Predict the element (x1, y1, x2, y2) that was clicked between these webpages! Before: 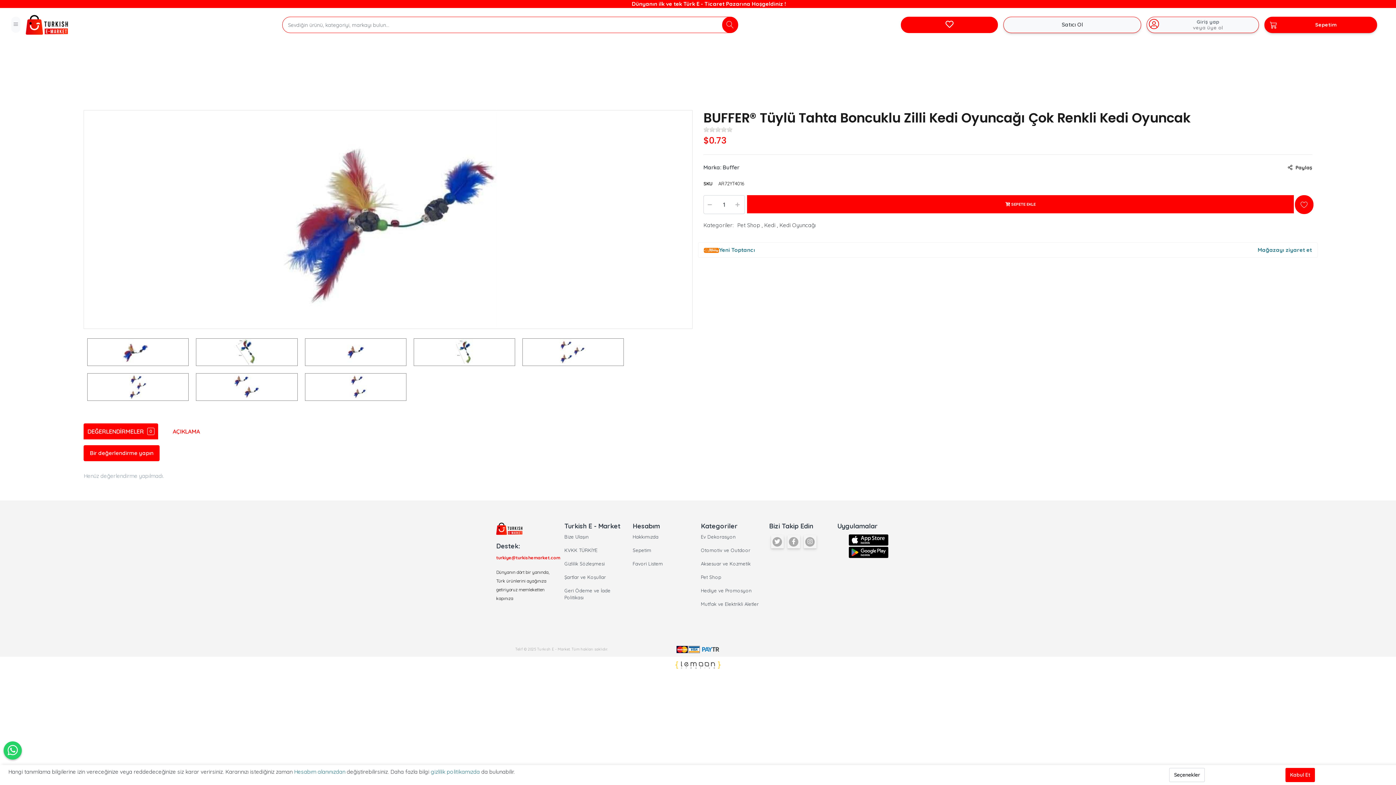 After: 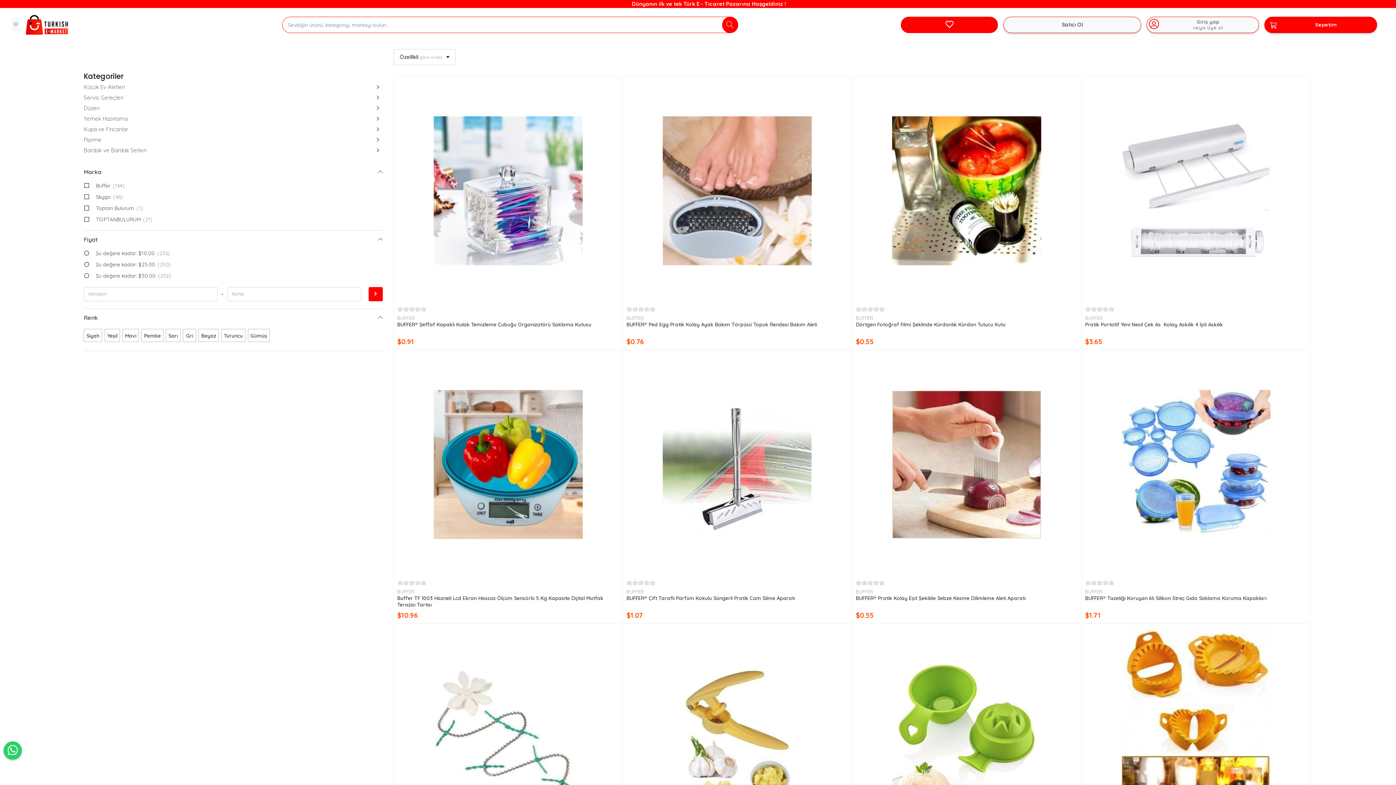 Action: label: Mutfak ve Elektrikli Aletler bbox: (701, 601, 763, 614)